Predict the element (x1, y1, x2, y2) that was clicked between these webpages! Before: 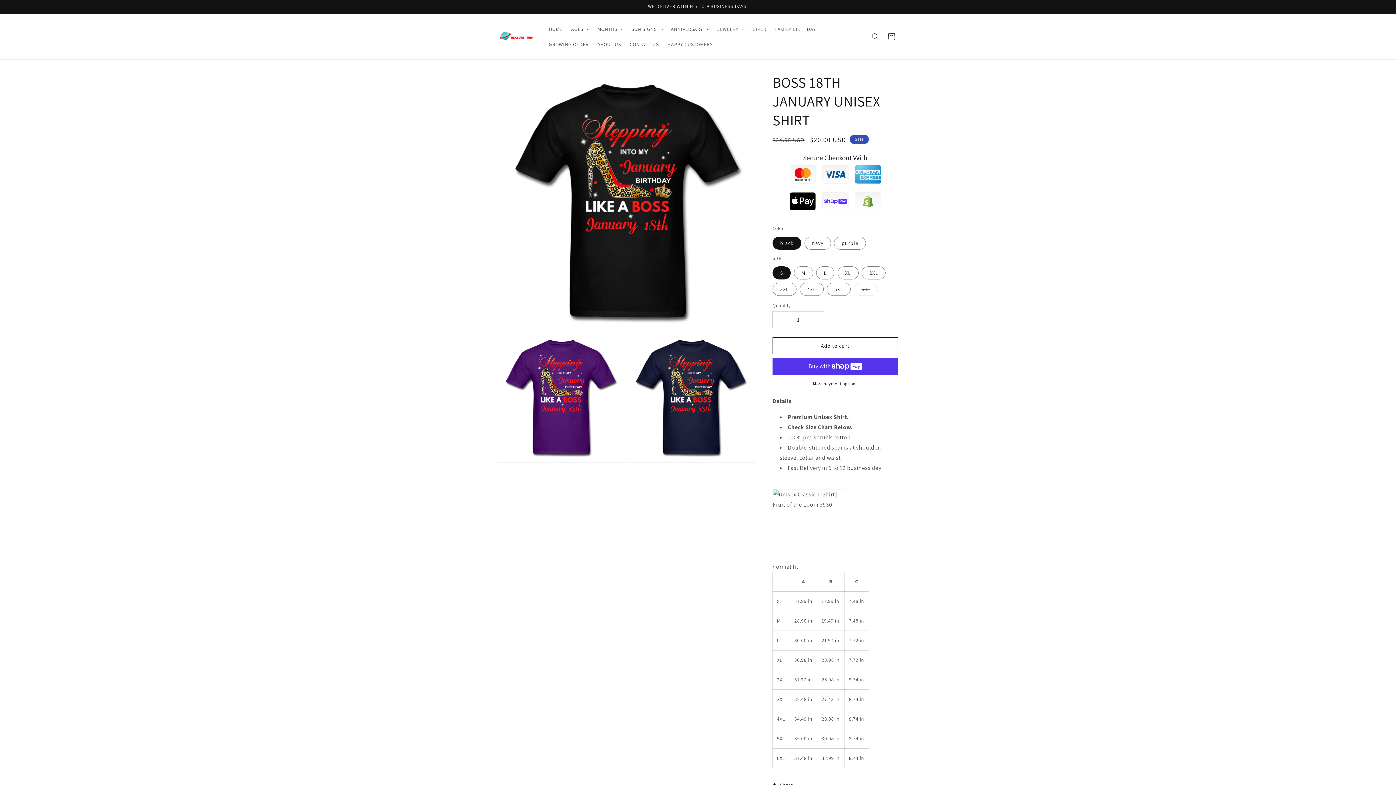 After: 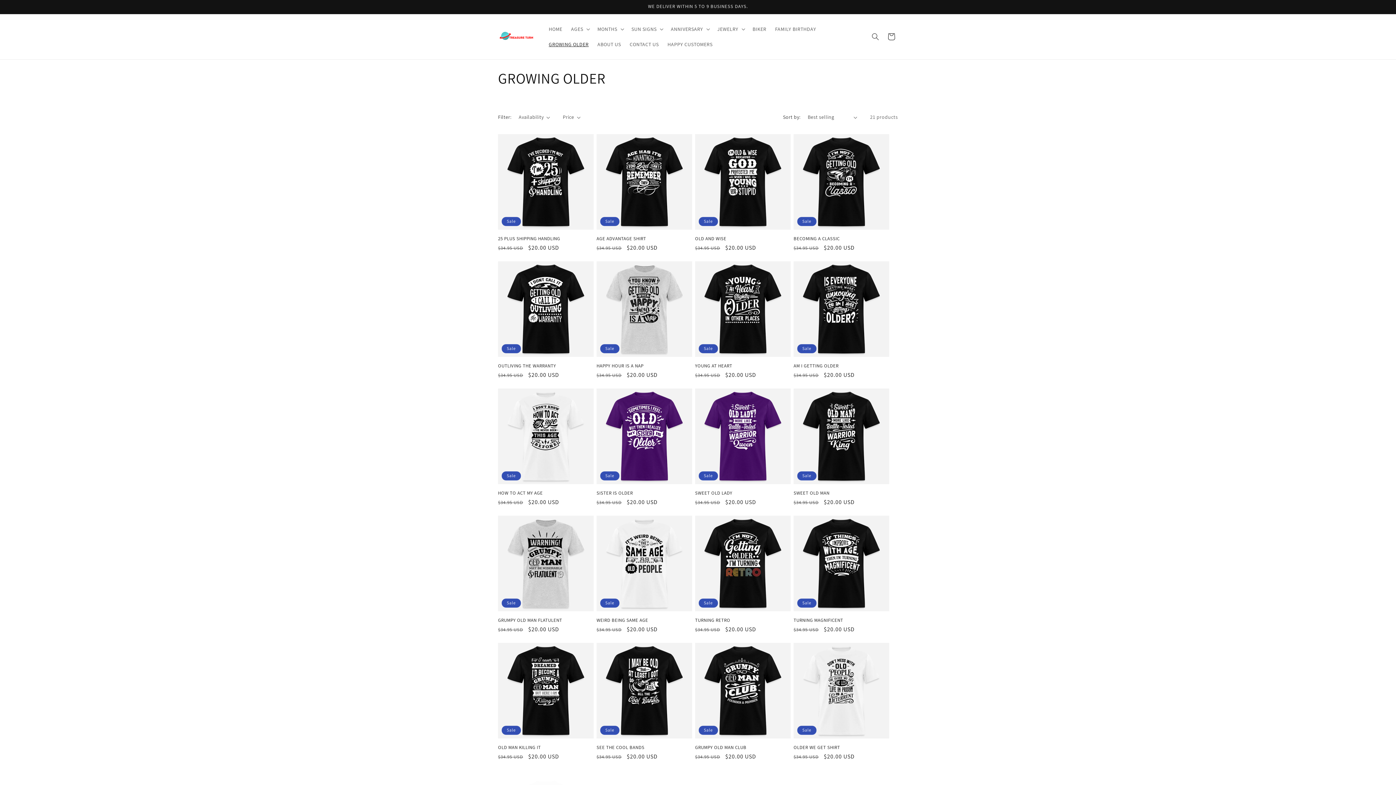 Action: label: GROWING OLDER bbox: (544, 36, 593, 52)